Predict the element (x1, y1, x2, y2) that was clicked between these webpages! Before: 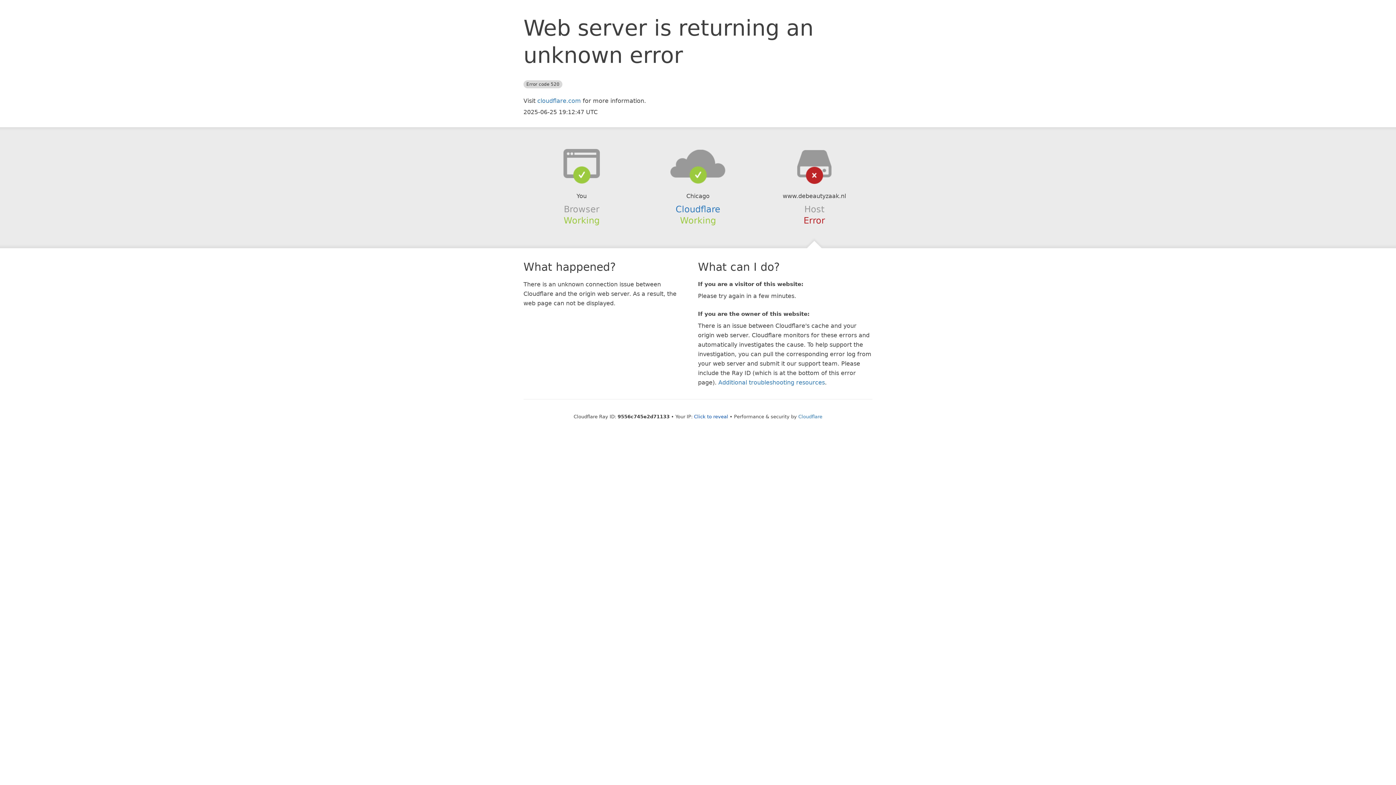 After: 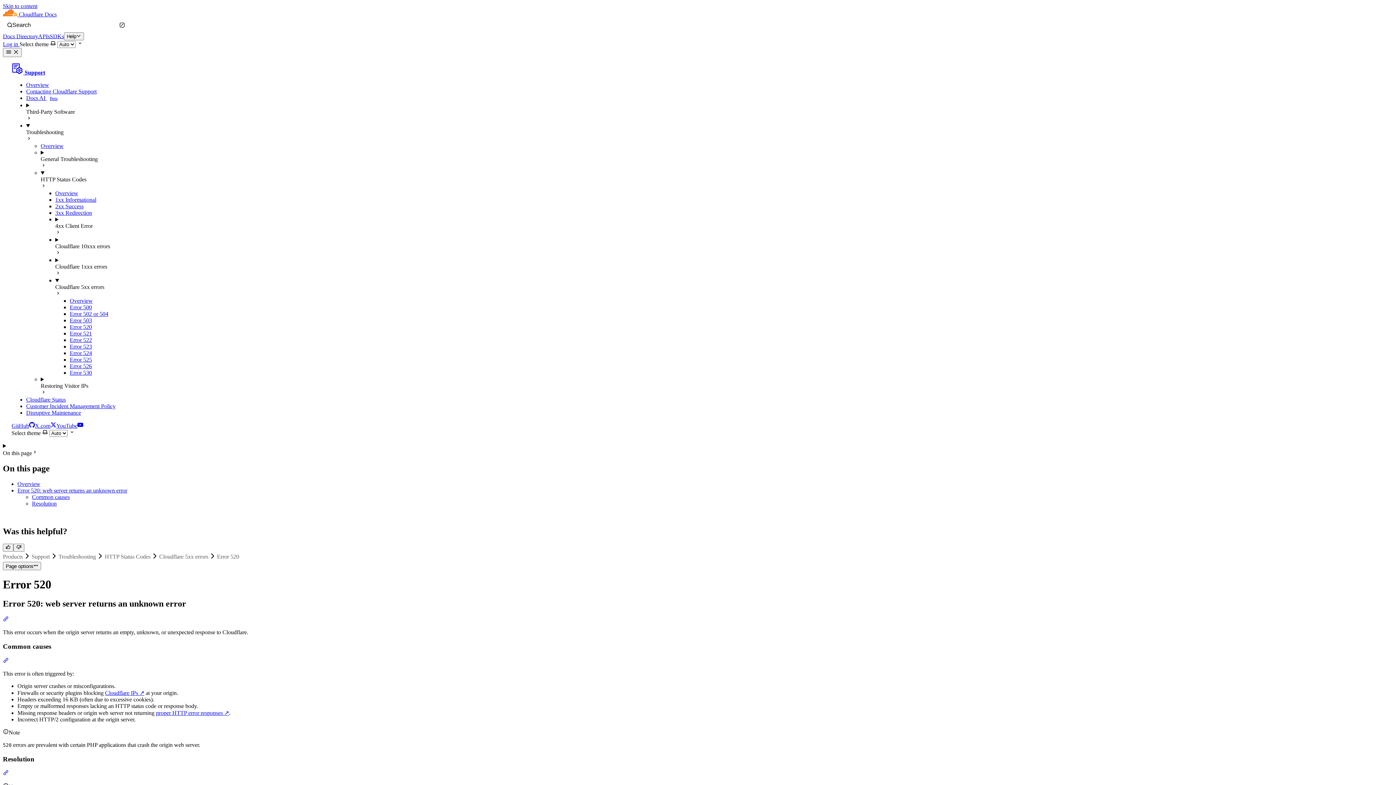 Action: label: Additional troubleshooting resources bbox: (718, 379, 825, 386)